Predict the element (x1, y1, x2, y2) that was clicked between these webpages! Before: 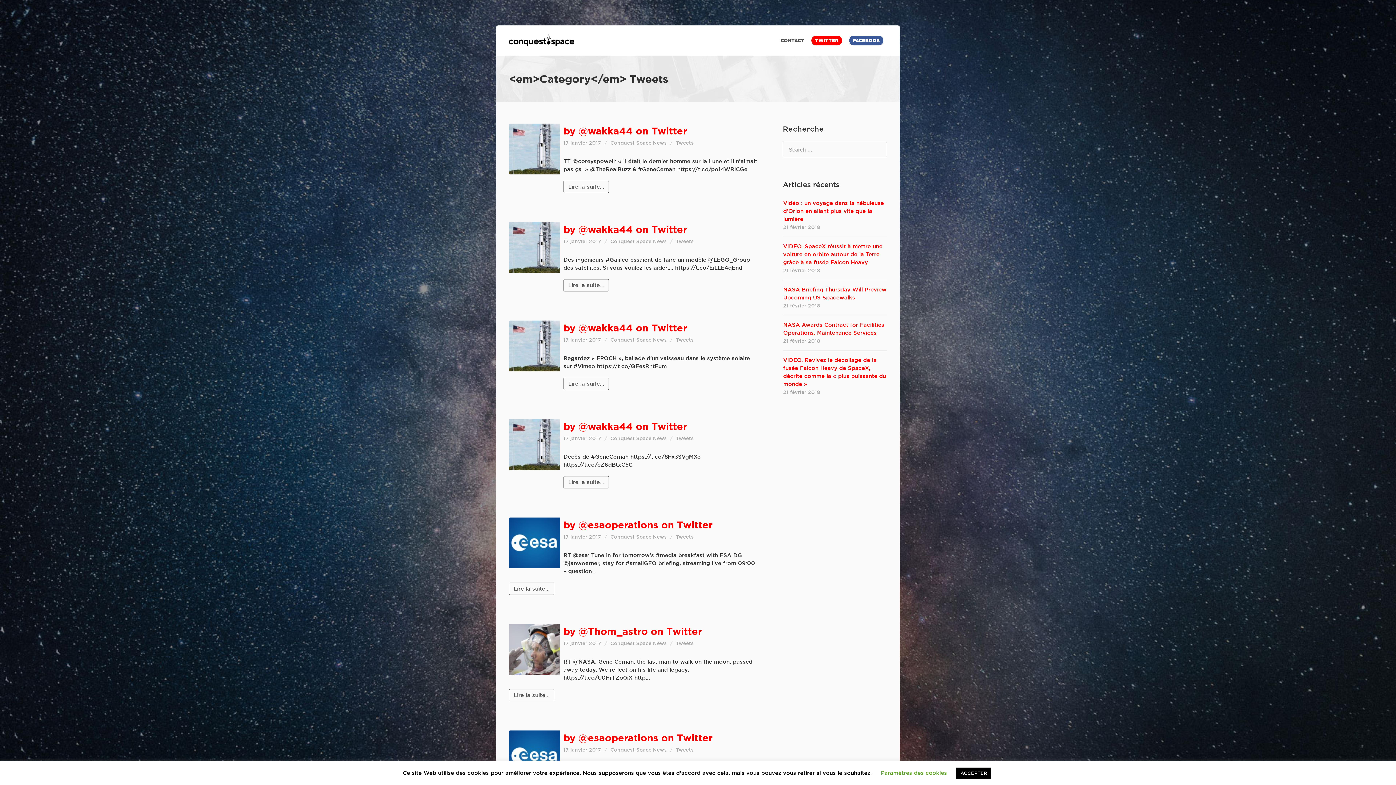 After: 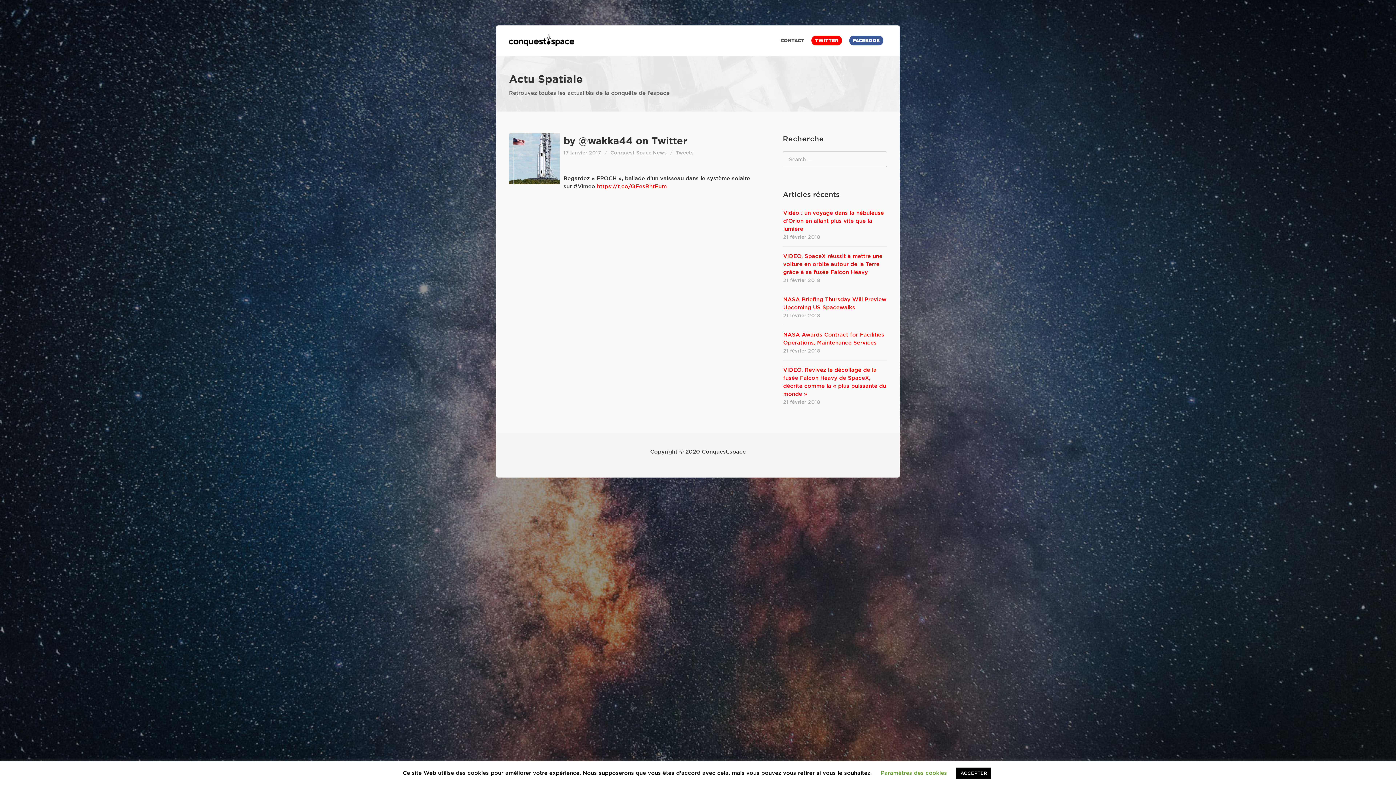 Action: label: by @wakka44 on Twitter bbox: (563, 322, 687, 333)